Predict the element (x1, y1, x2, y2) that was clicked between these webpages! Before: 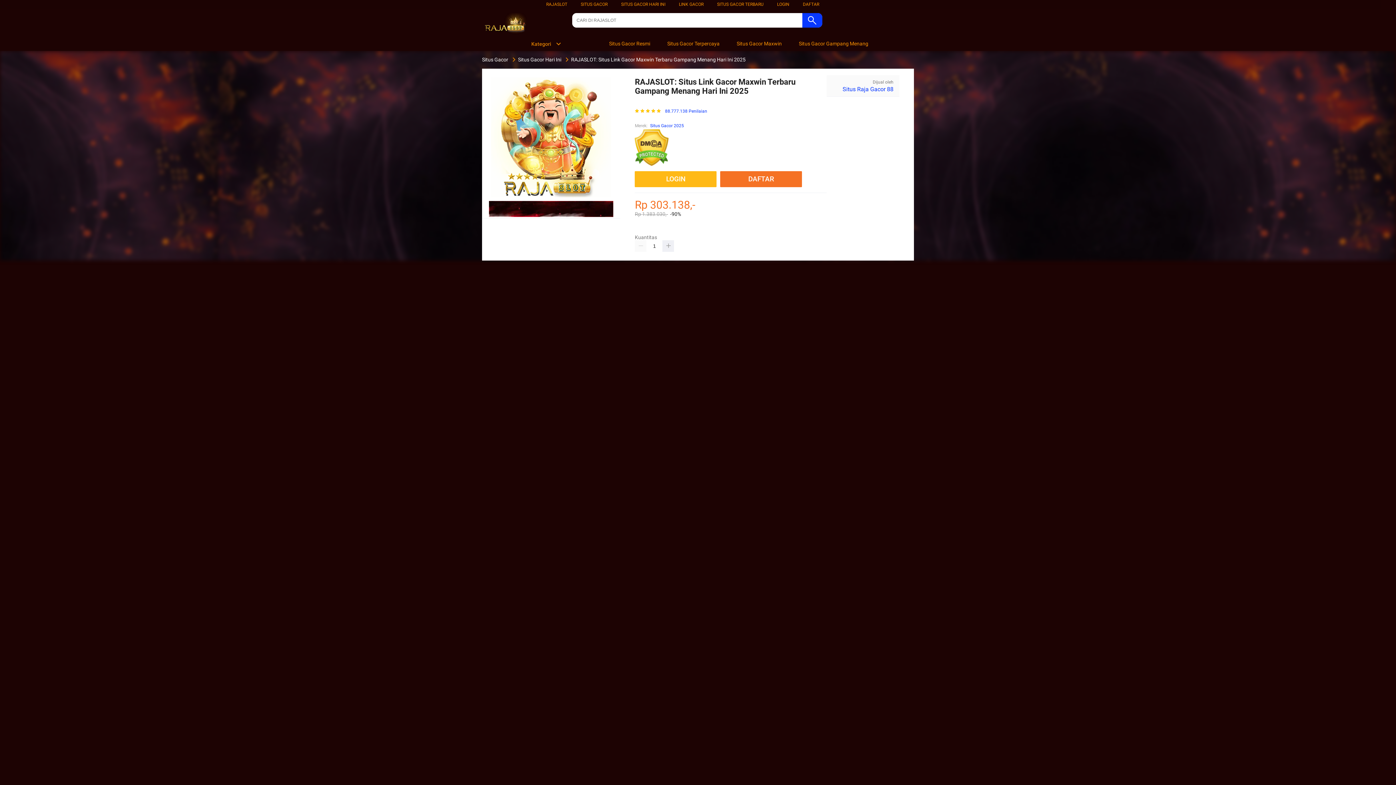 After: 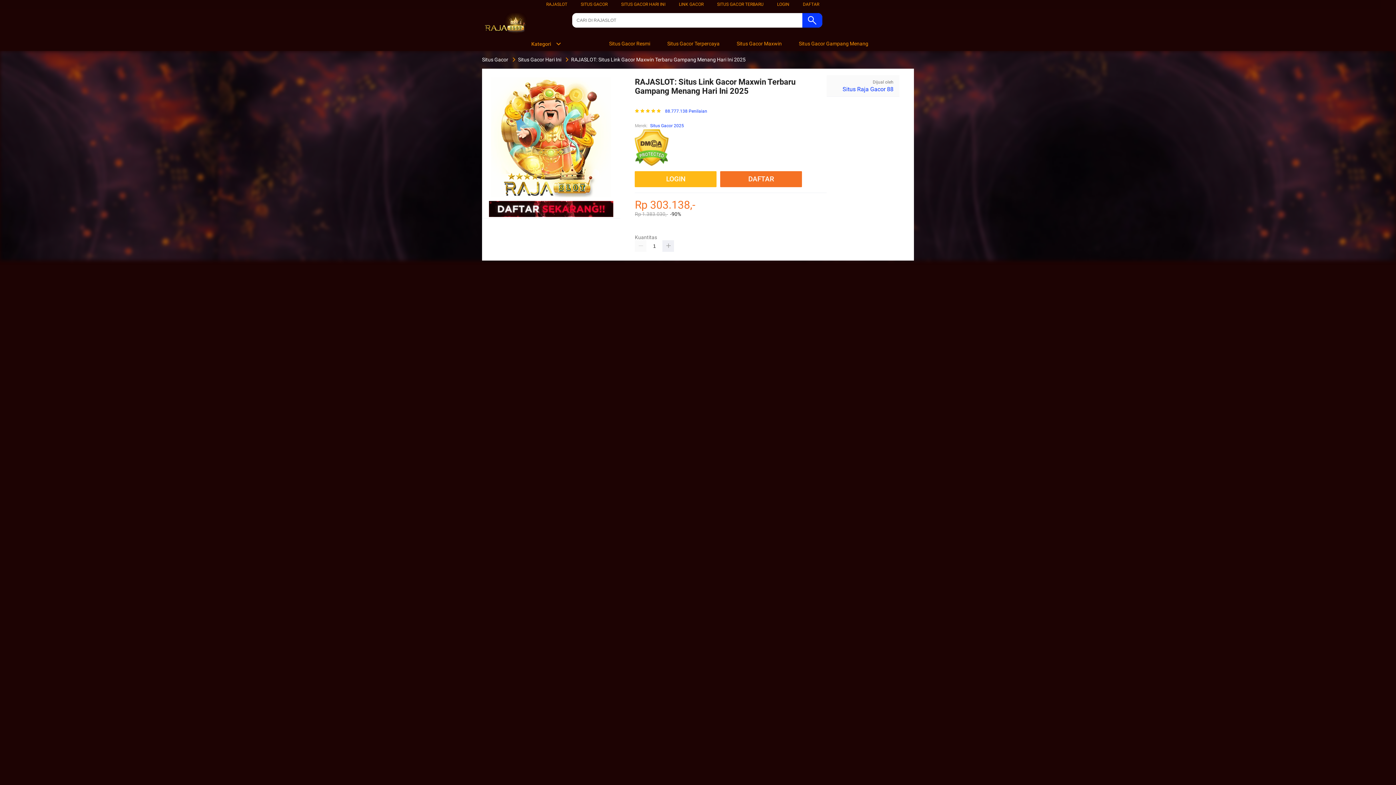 Action: label:  Situs Gacor Gampang Menang bbox: (790, 36, 872, 50)